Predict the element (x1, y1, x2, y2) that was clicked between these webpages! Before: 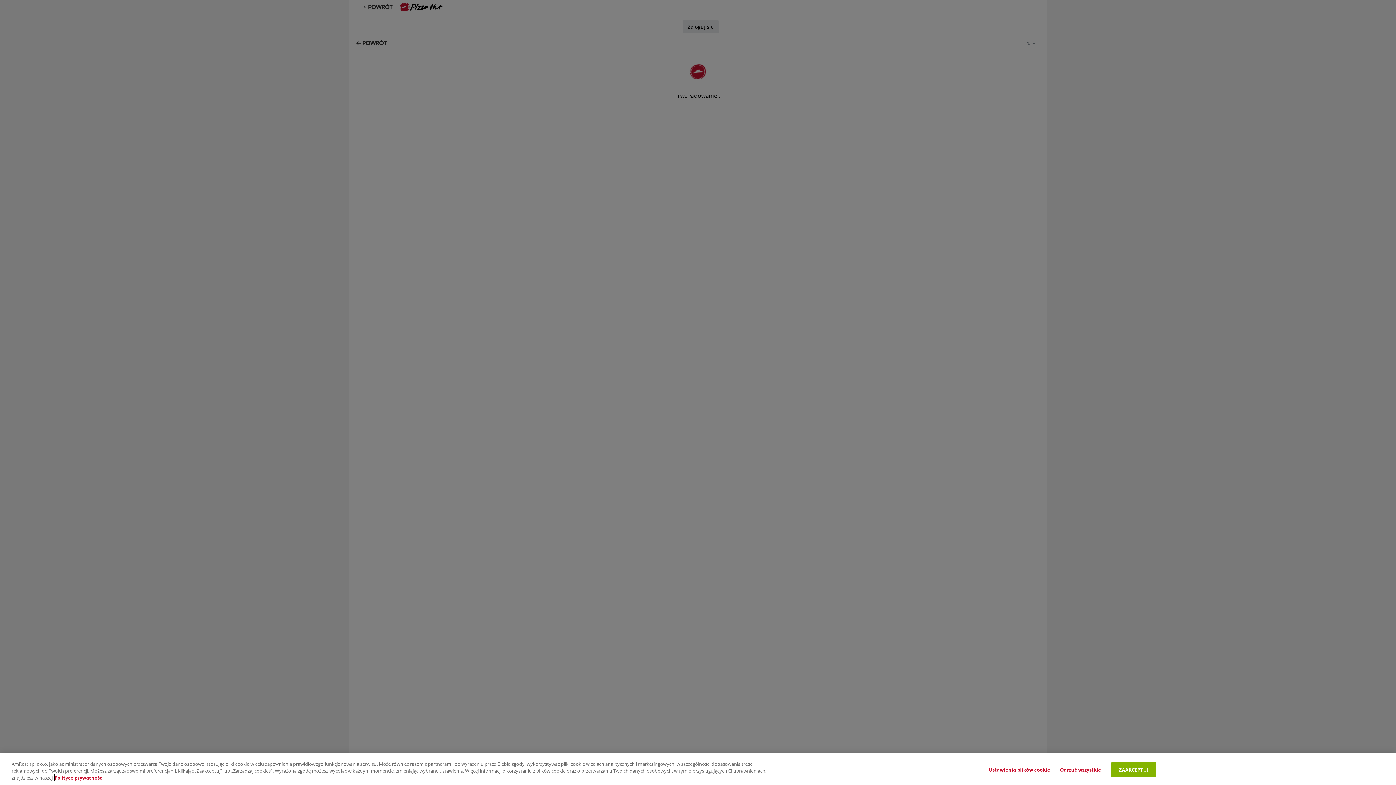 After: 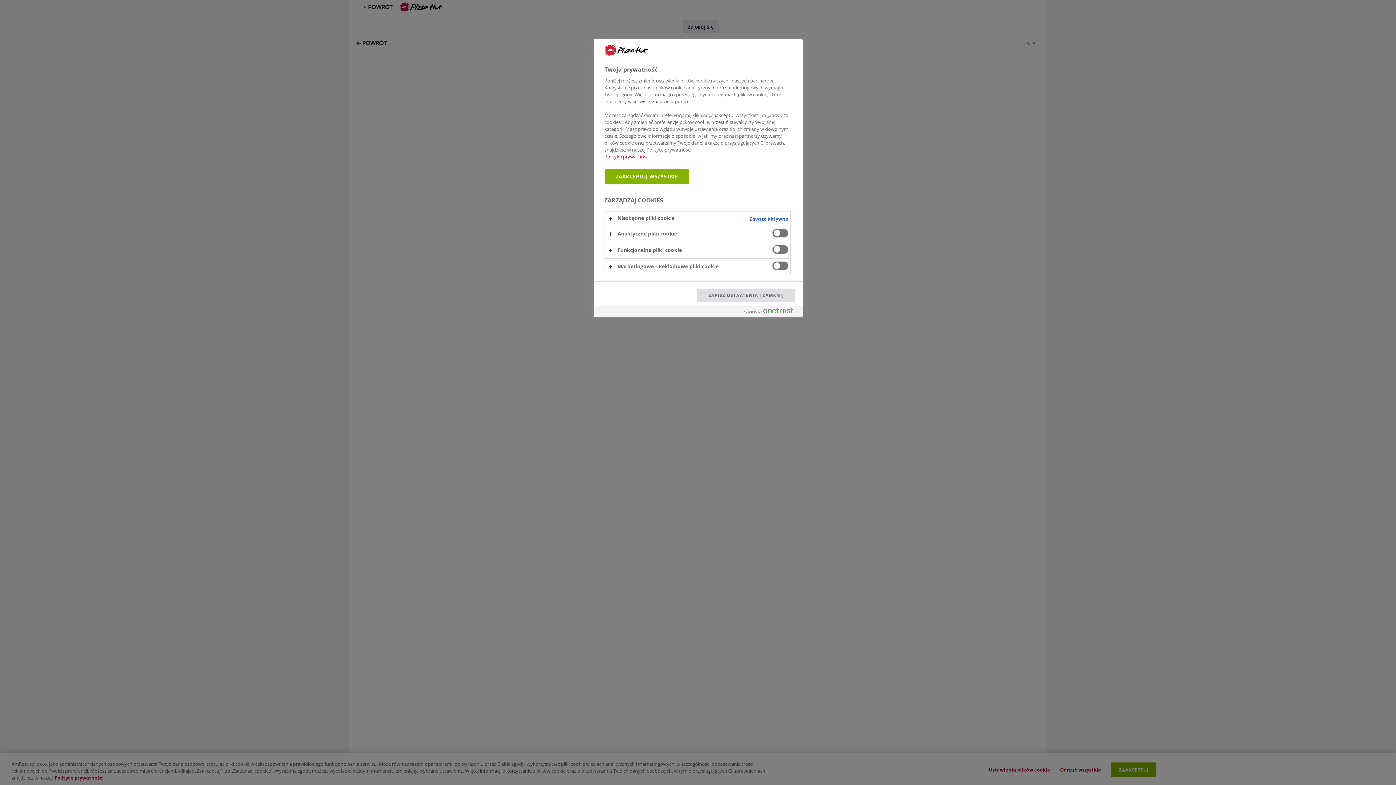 Action: label: Ustawienia plików cookie bbox: (988, 763, 1050, 777)